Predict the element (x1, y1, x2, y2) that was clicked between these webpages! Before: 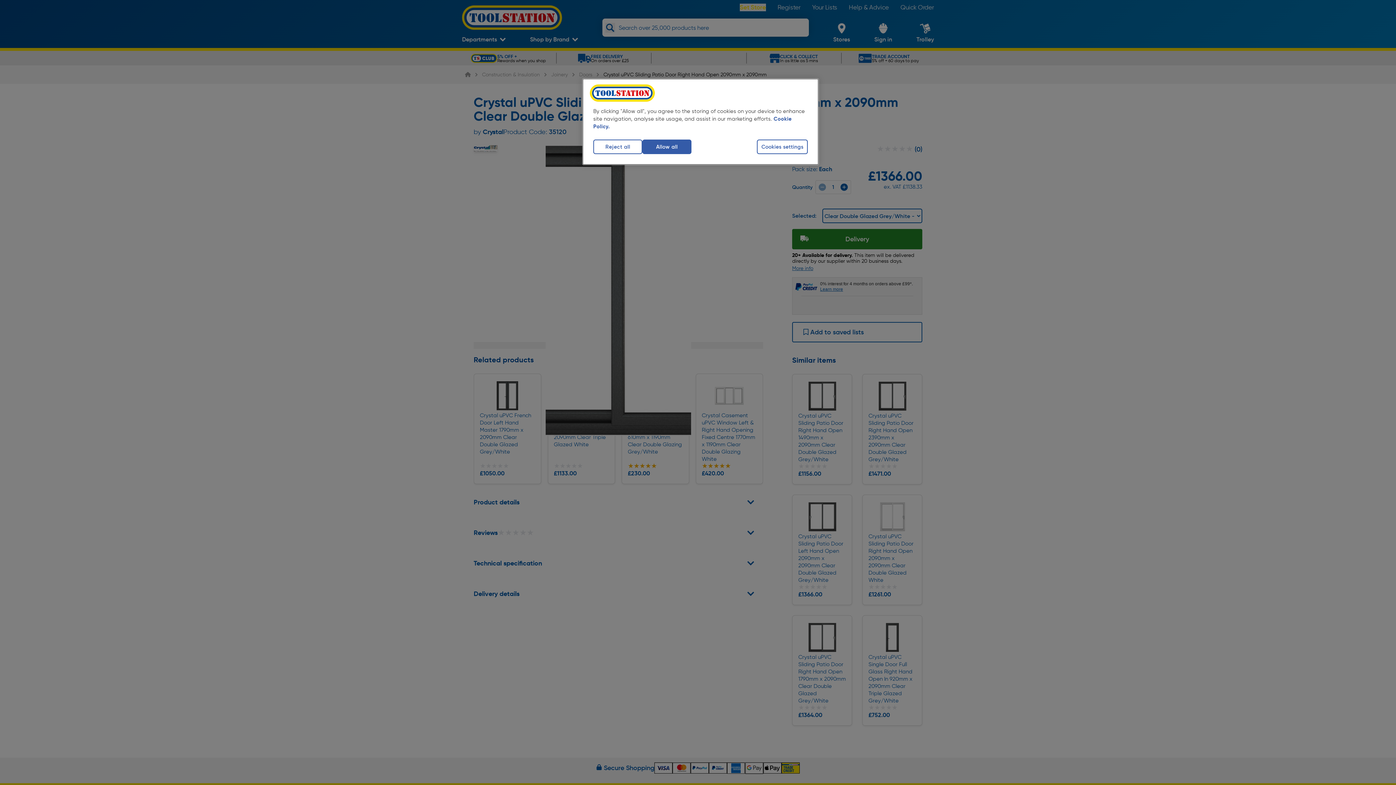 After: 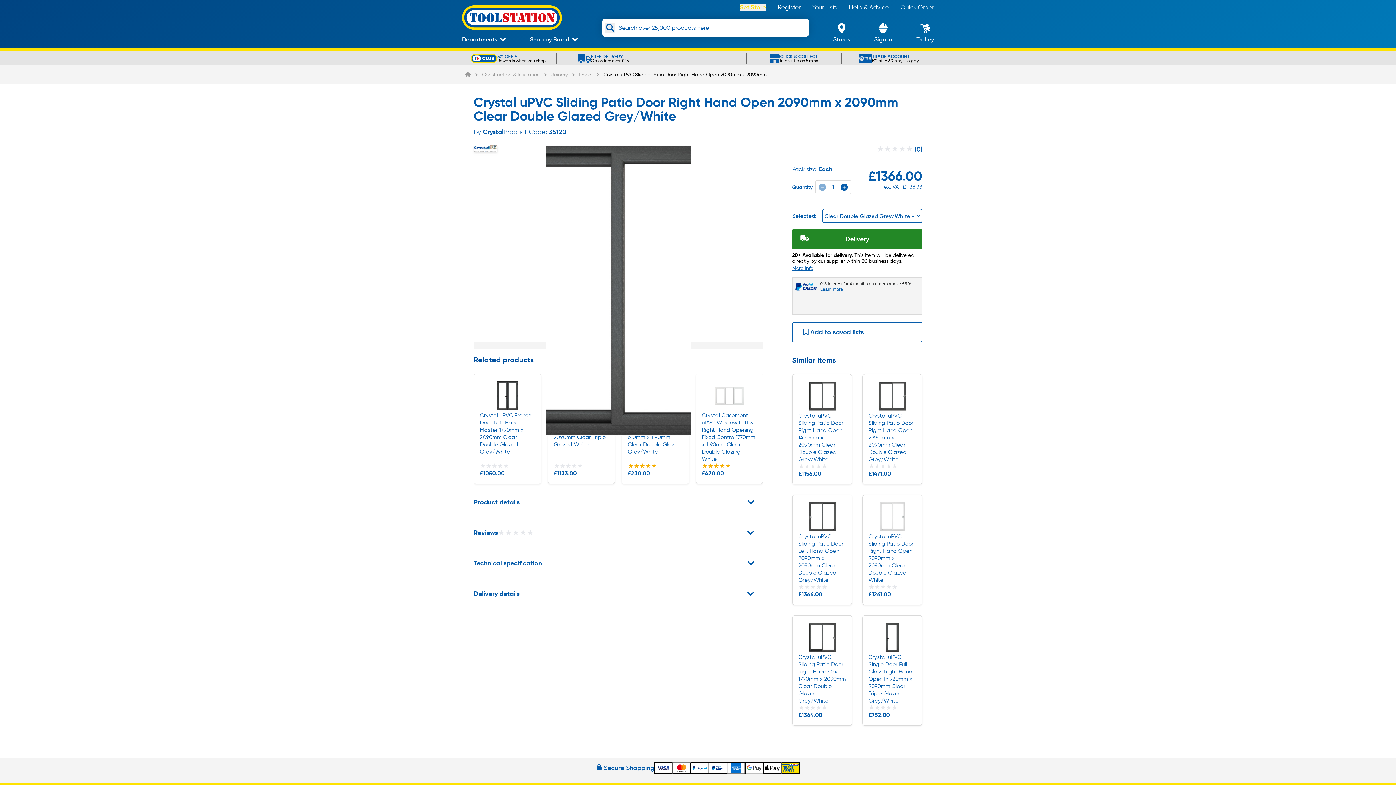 Action: label: Allow all bbox: (642, 139, 691, 154)